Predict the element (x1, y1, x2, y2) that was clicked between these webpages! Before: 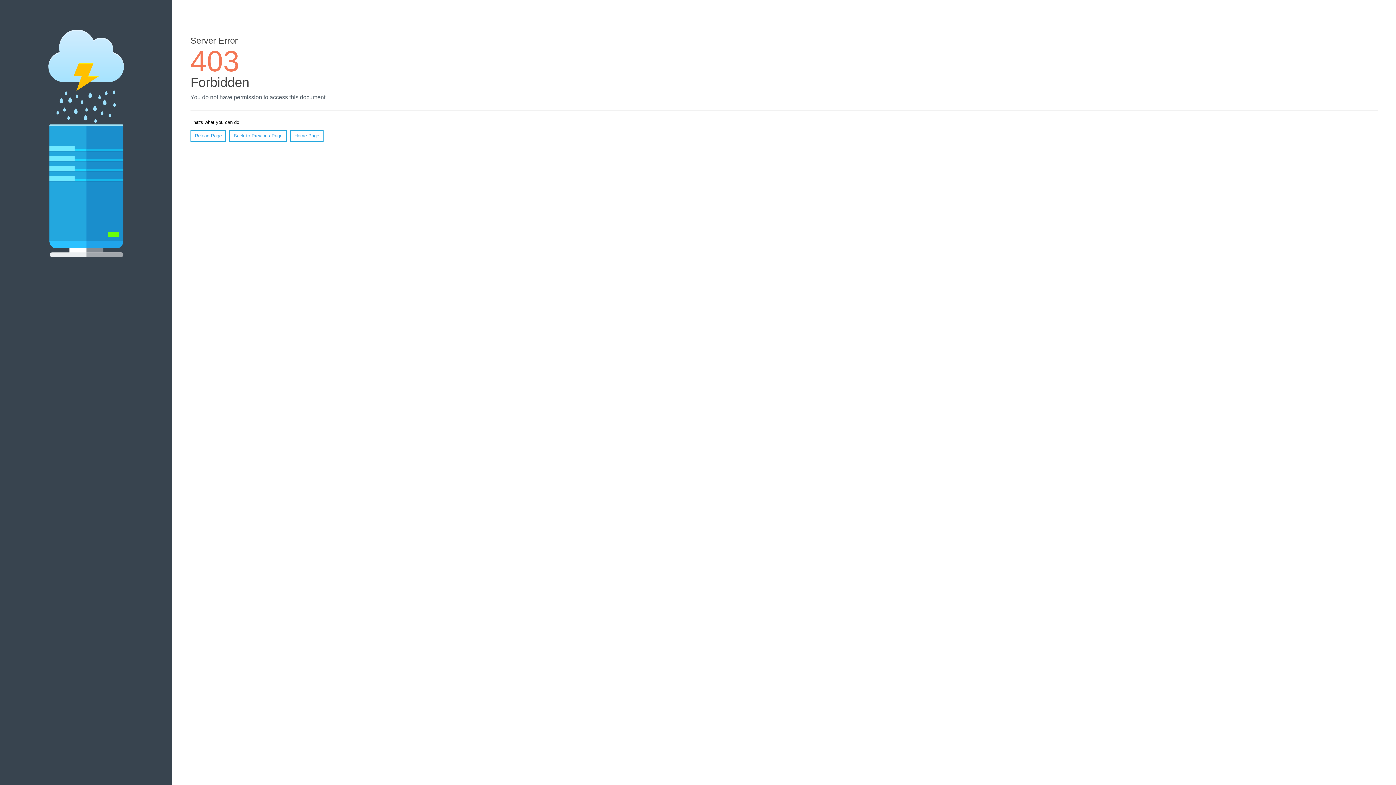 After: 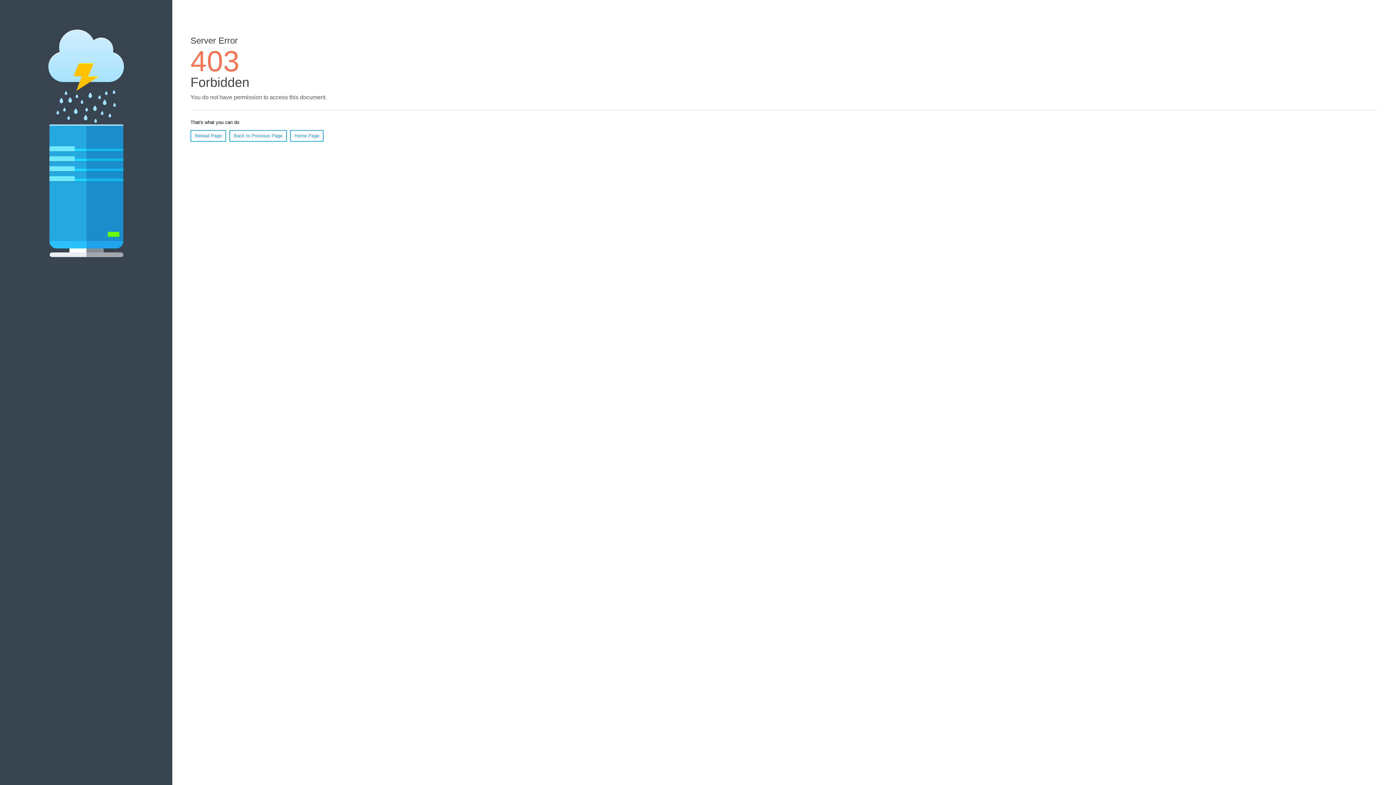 Action: label: Reload Page bbox: (190, 130, 226, 141)